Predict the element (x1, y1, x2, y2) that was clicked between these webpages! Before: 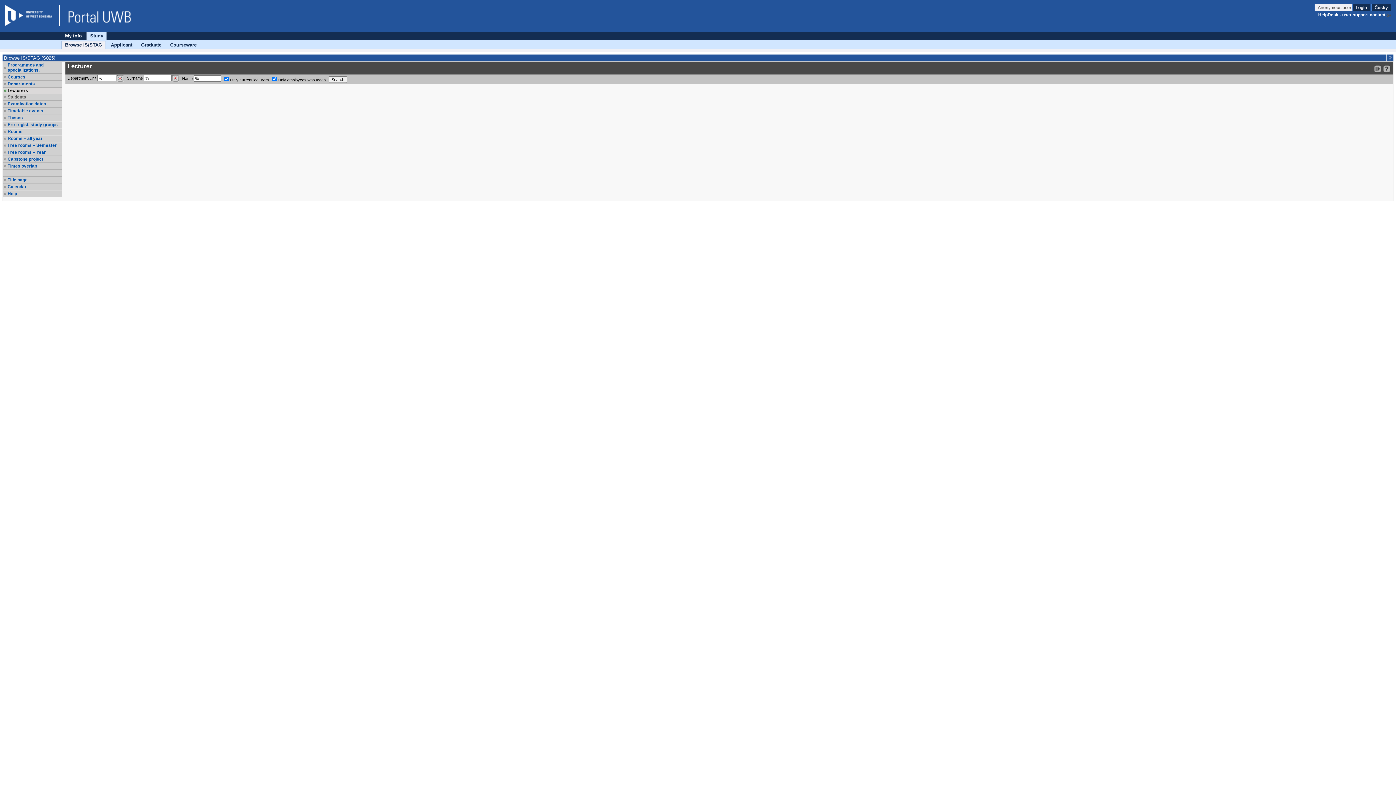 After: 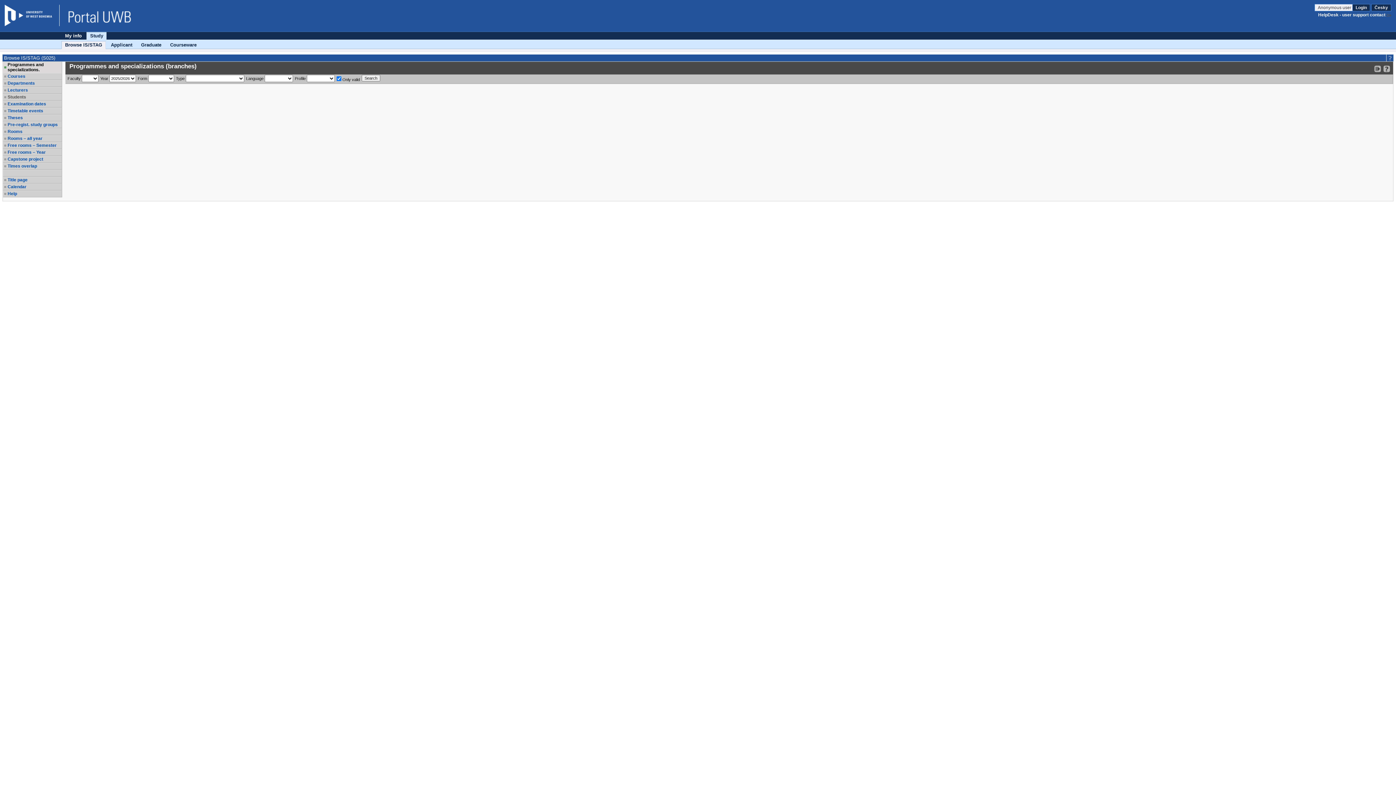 Action: bbox: (7, 62, 61, 72) label: Programmes and specializations.